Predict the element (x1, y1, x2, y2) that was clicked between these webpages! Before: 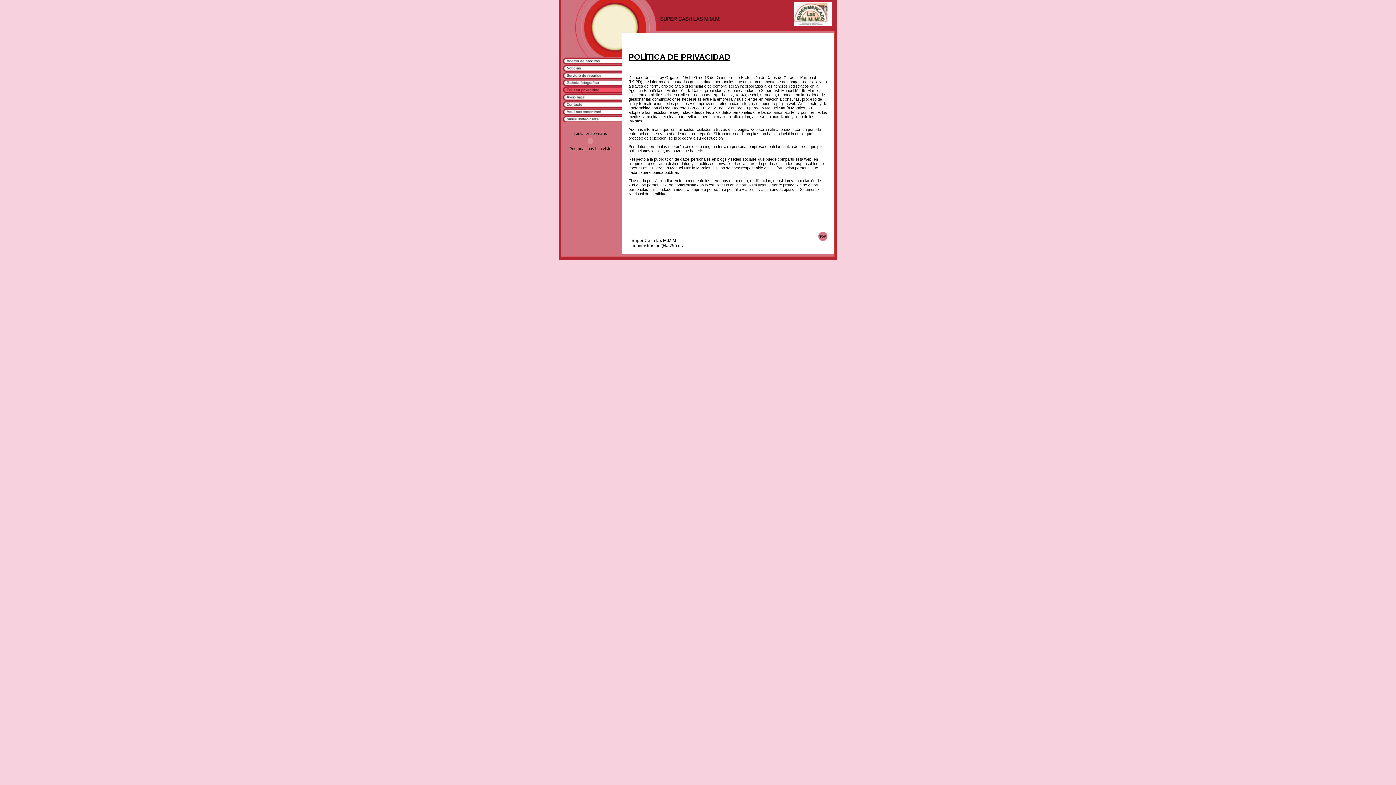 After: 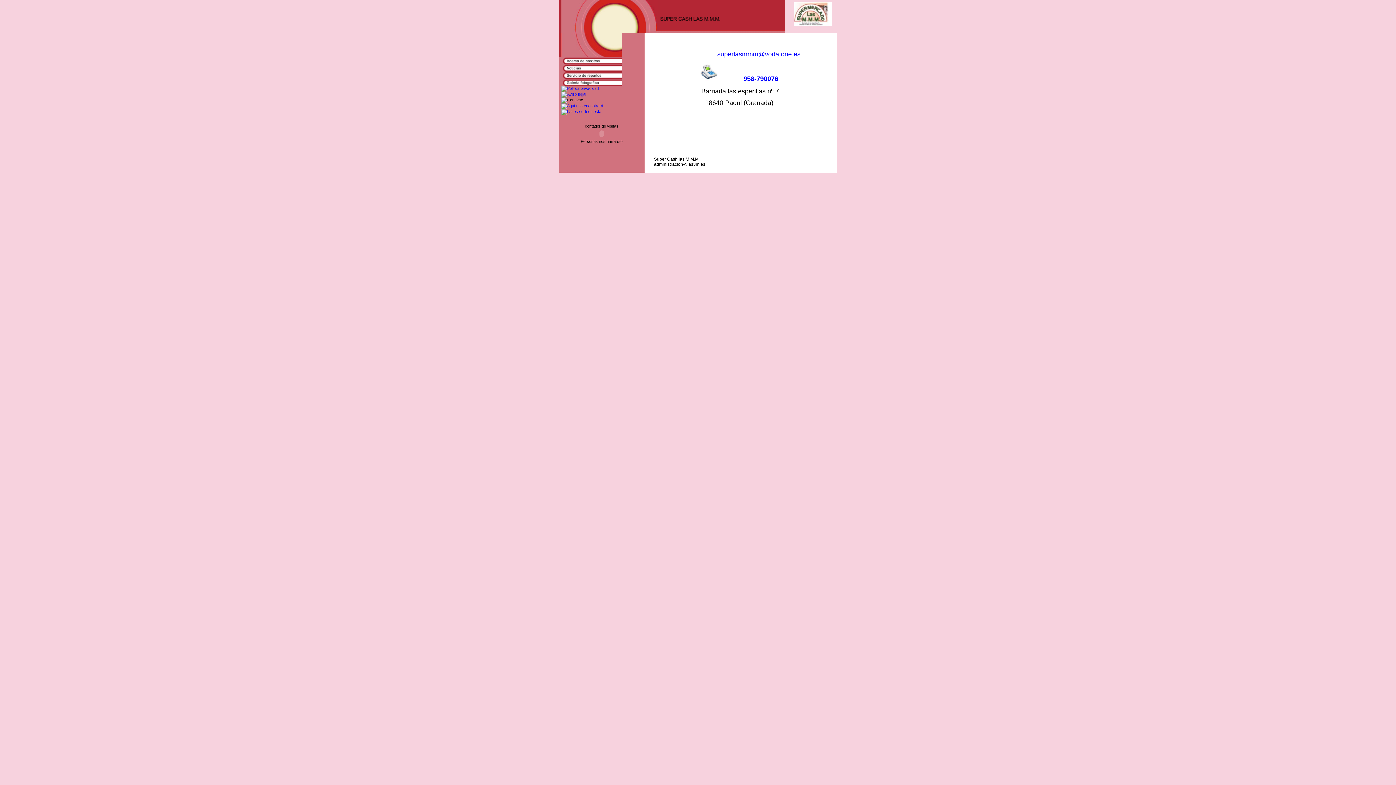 Action: bbox: (561, 104, 622, 108)